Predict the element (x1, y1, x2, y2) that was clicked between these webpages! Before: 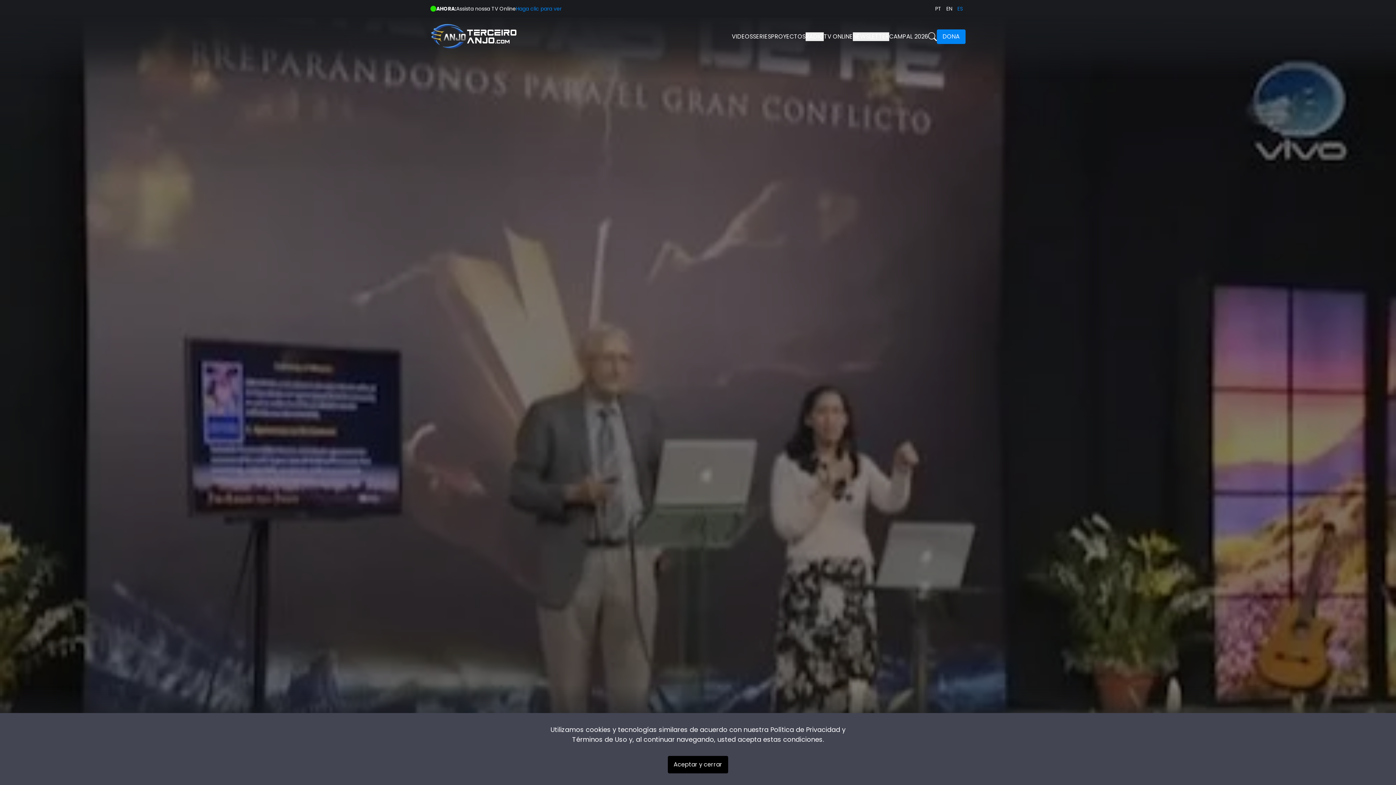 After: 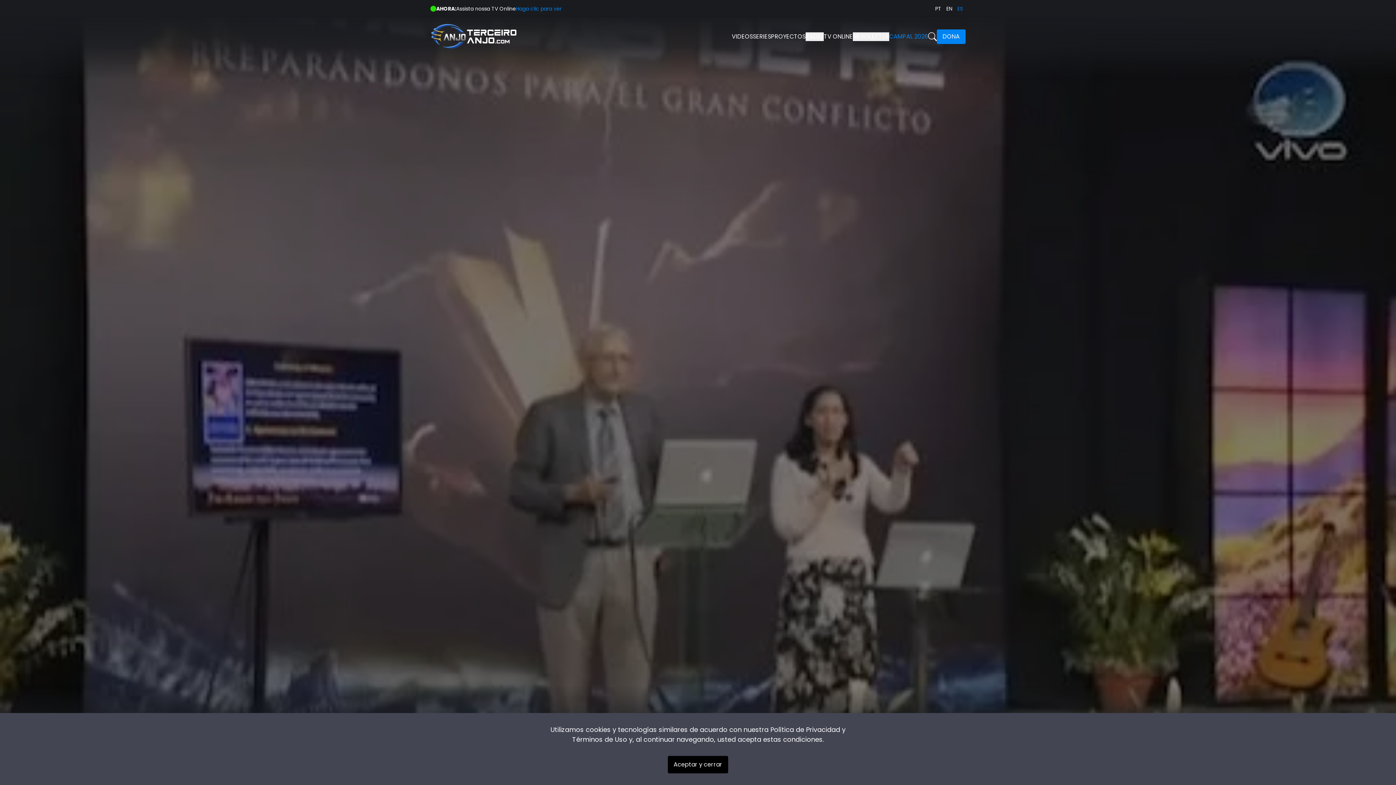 Action: label: CAMPAL 2026 bbox: (889, 32, 928, 40)